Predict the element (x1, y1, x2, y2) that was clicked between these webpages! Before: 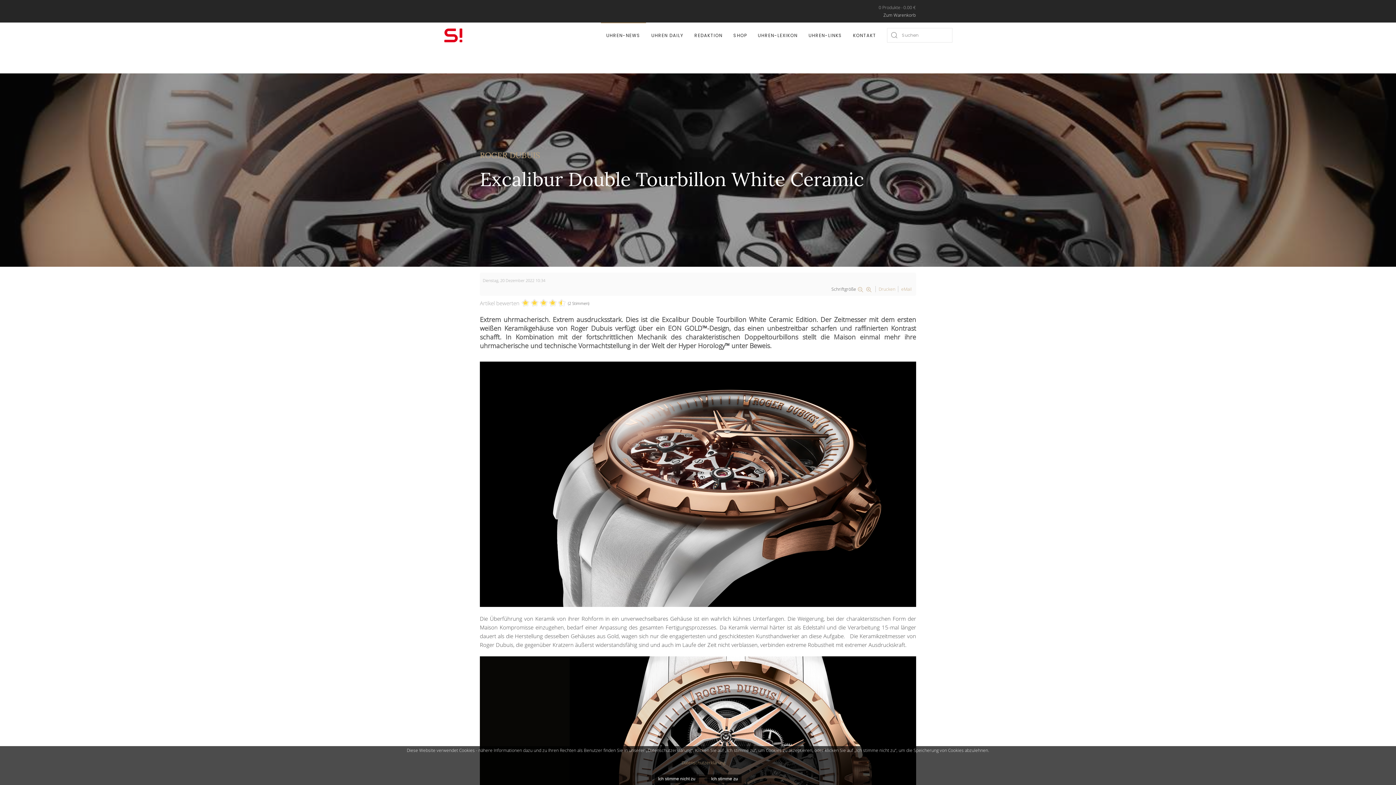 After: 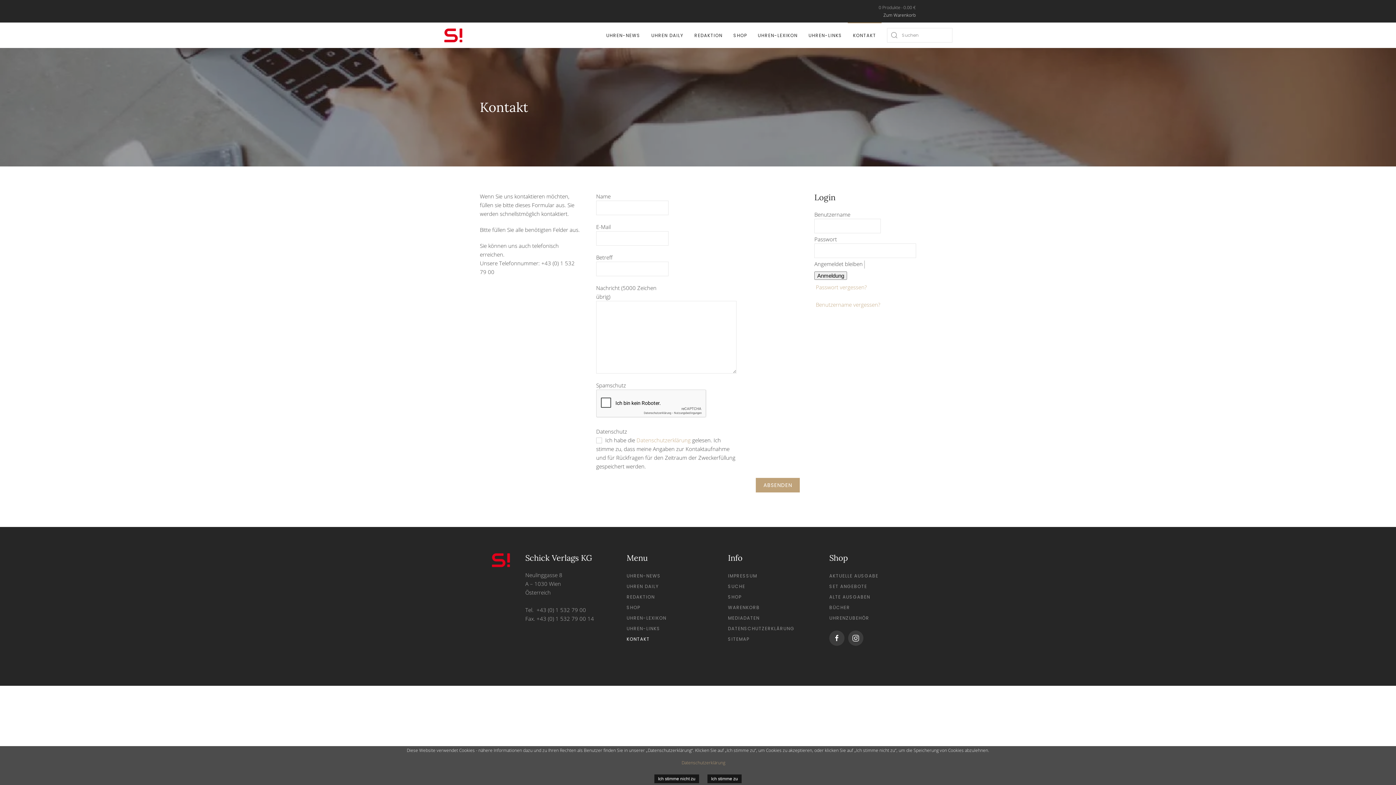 Action: label: KONTAKT bbox: (847, 22, 881, 48)